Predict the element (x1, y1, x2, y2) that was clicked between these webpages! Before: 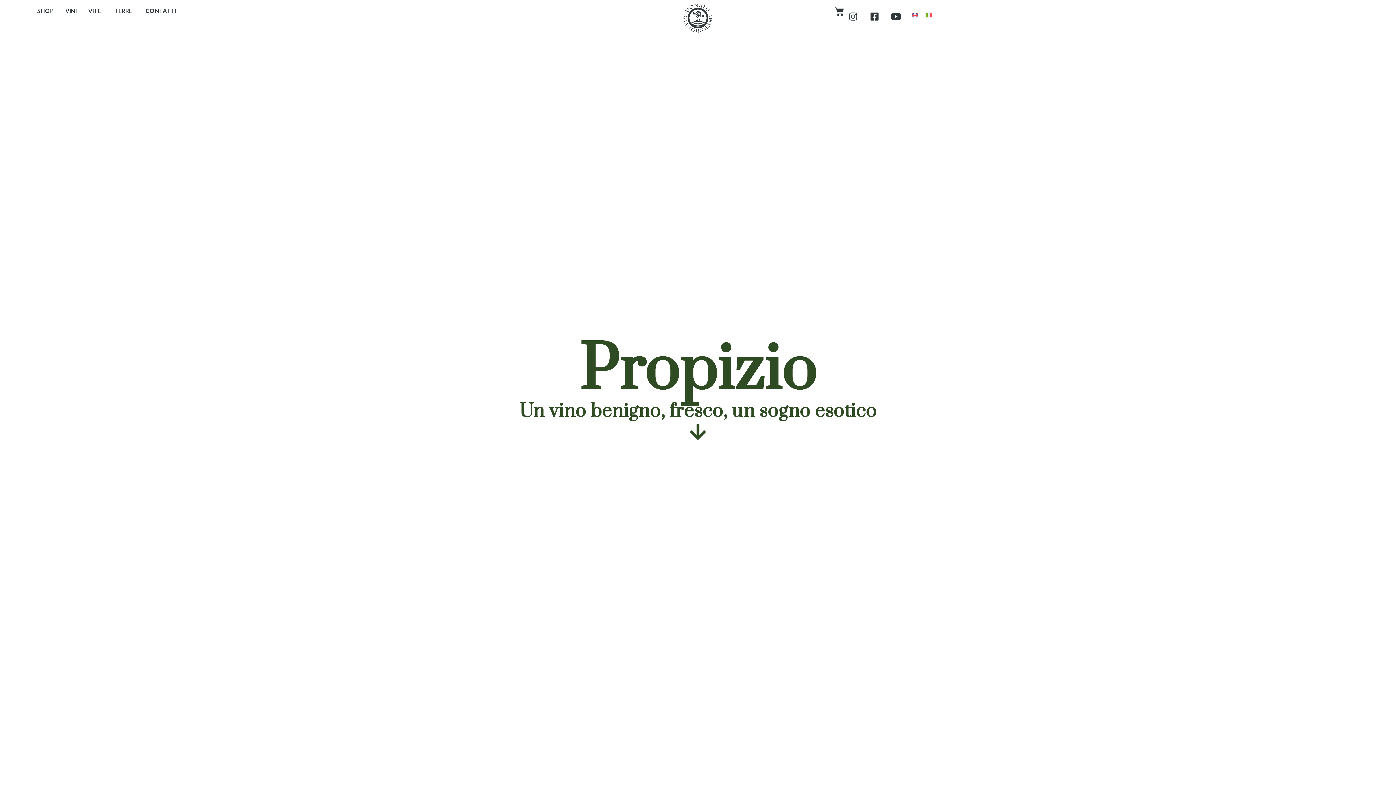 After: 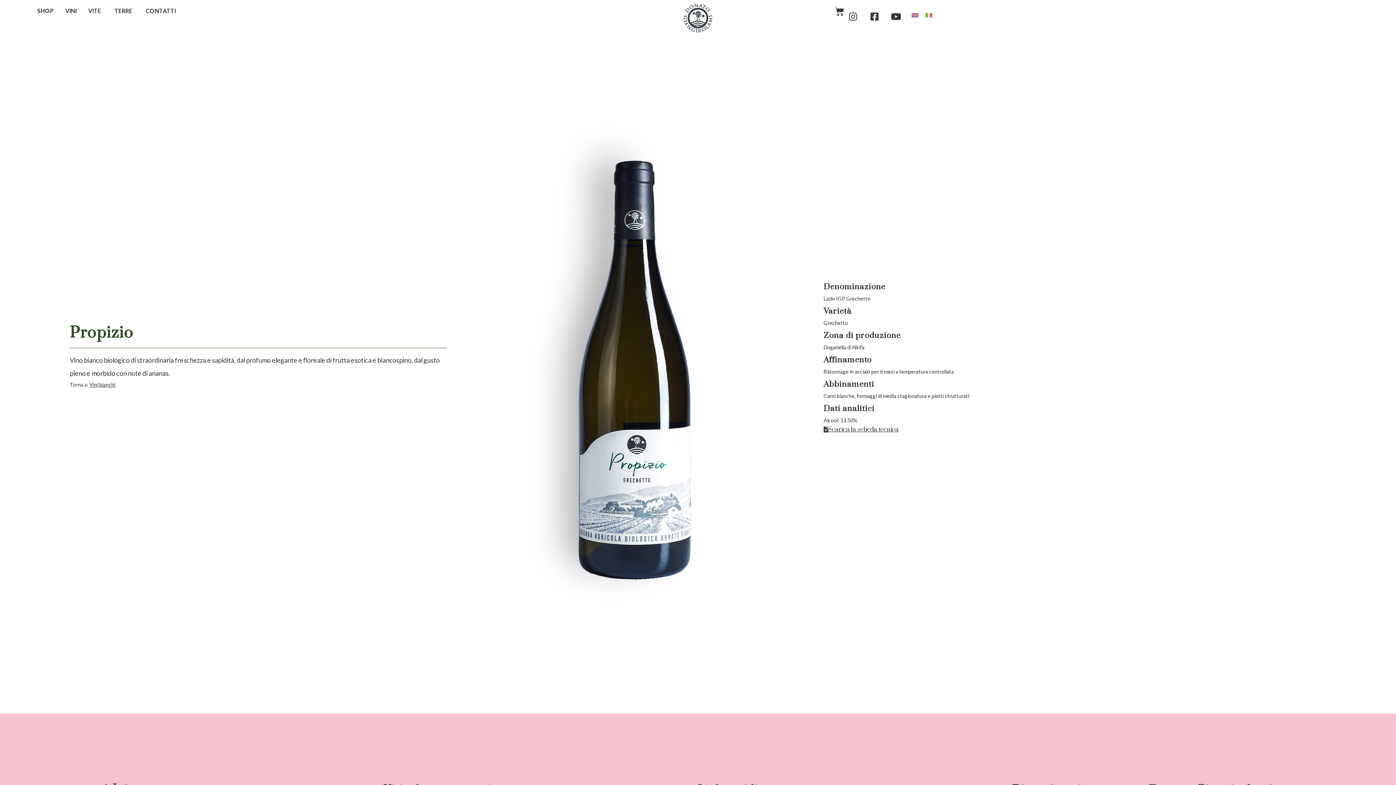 Action: bbox: (689, 422, 707, 440)